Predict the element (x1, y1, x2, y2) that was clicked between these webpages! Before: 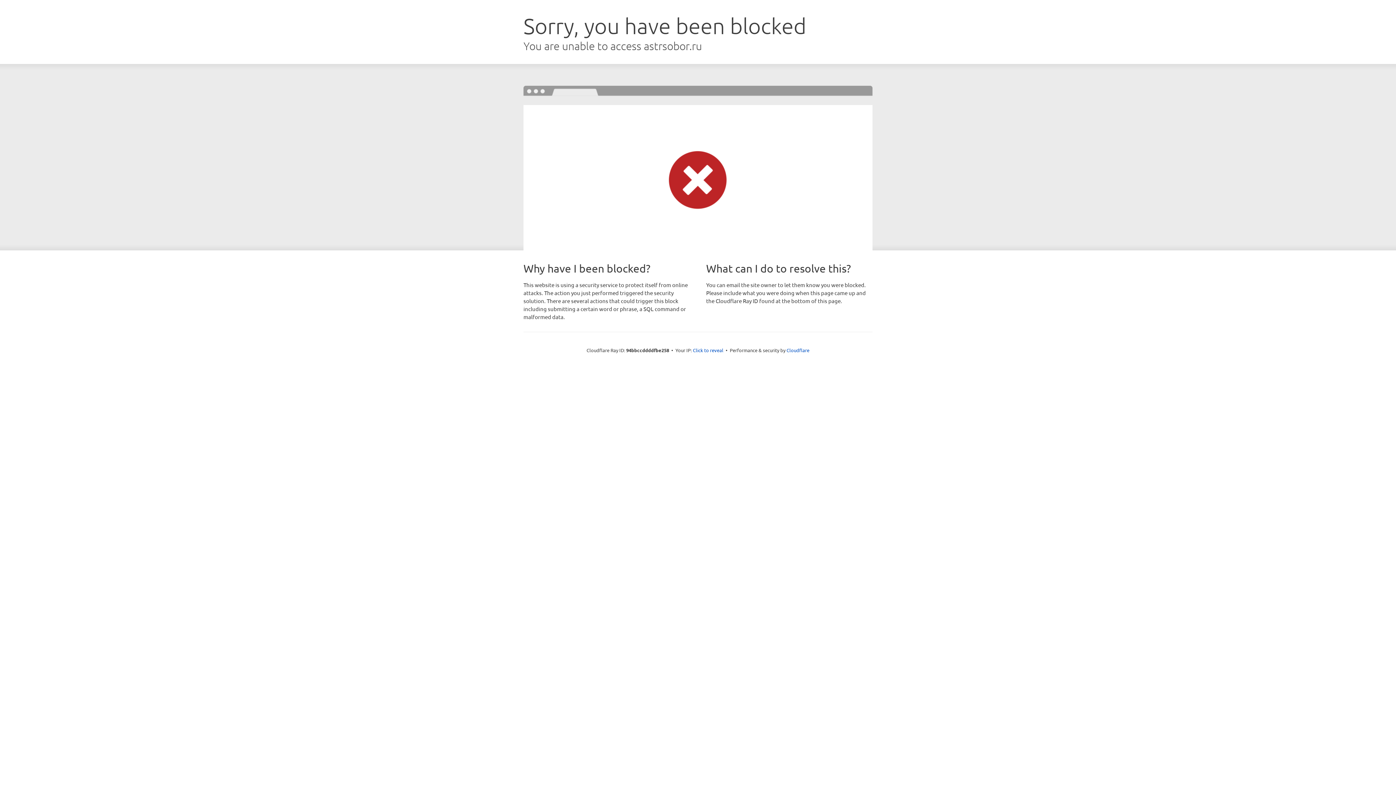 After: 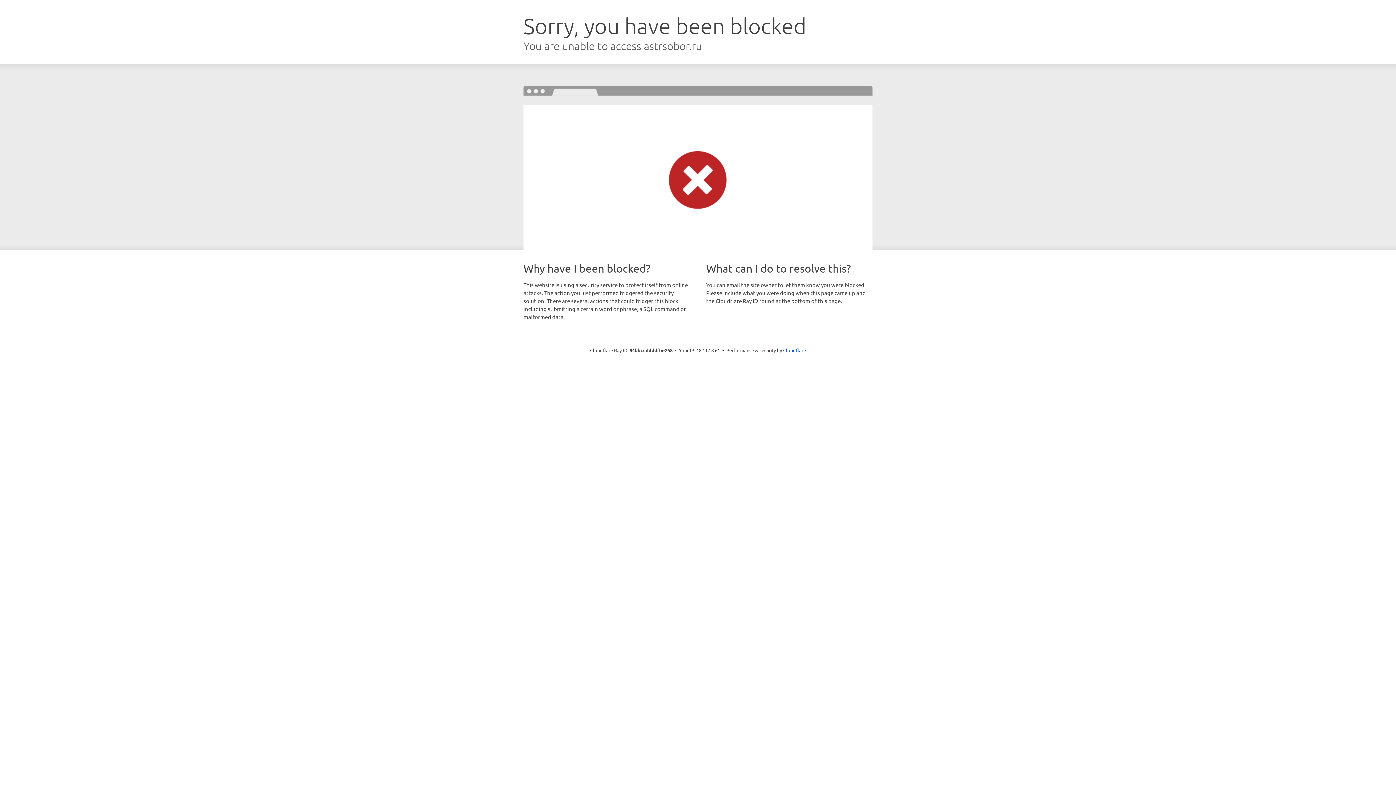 Action: bbox: (693, 346, 723, 353) label: Click to reveal